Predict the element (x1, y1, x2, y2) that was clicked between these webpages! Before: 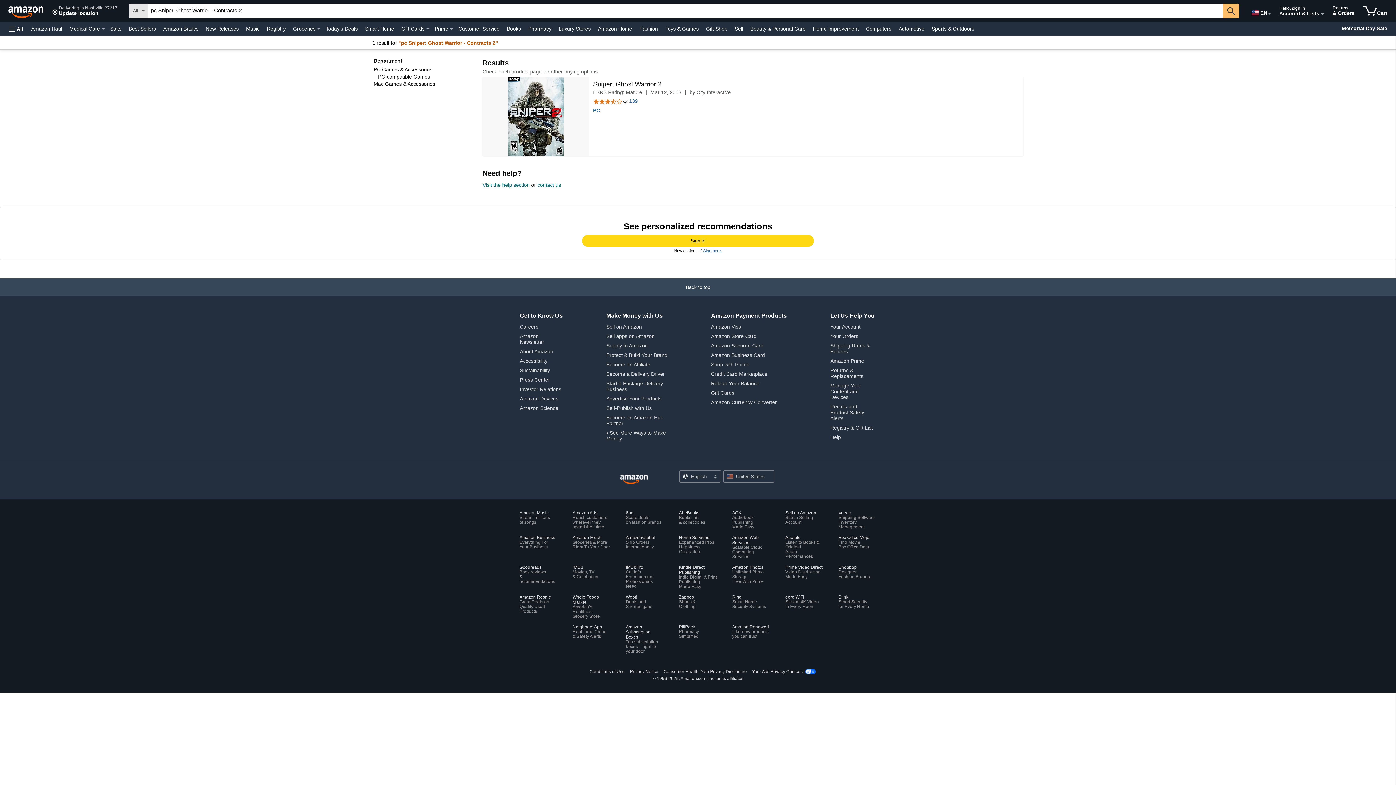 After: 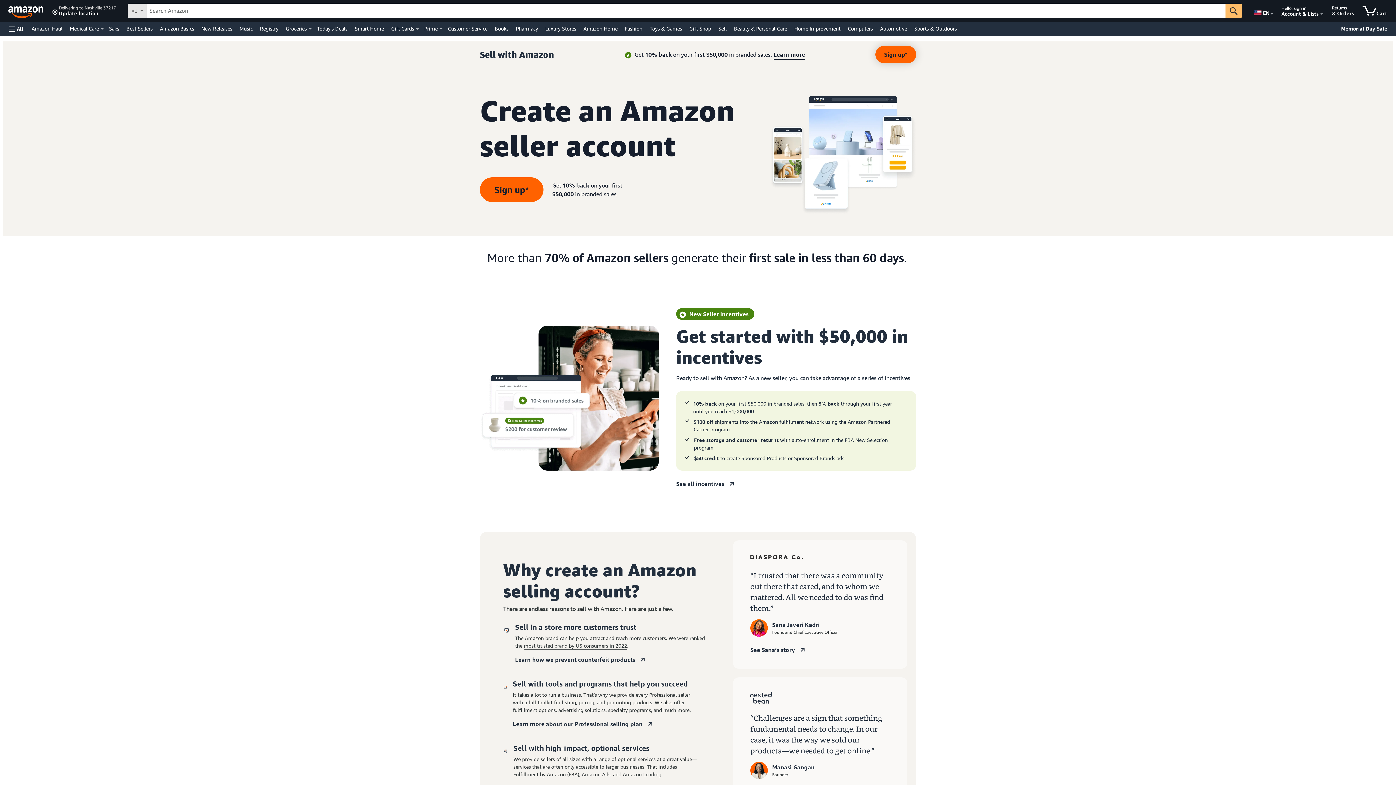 Action: bbox: (733, 23, 745, 33) label: Sell